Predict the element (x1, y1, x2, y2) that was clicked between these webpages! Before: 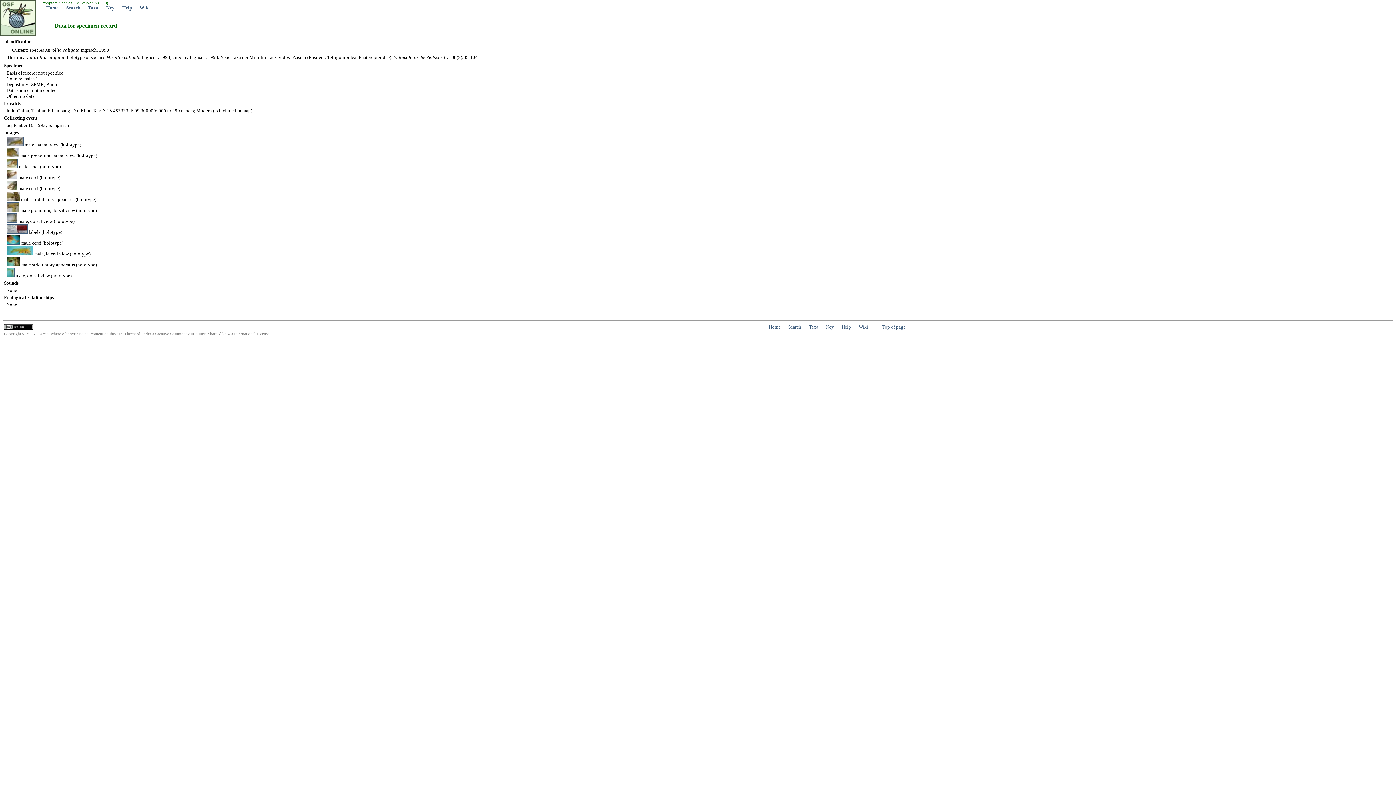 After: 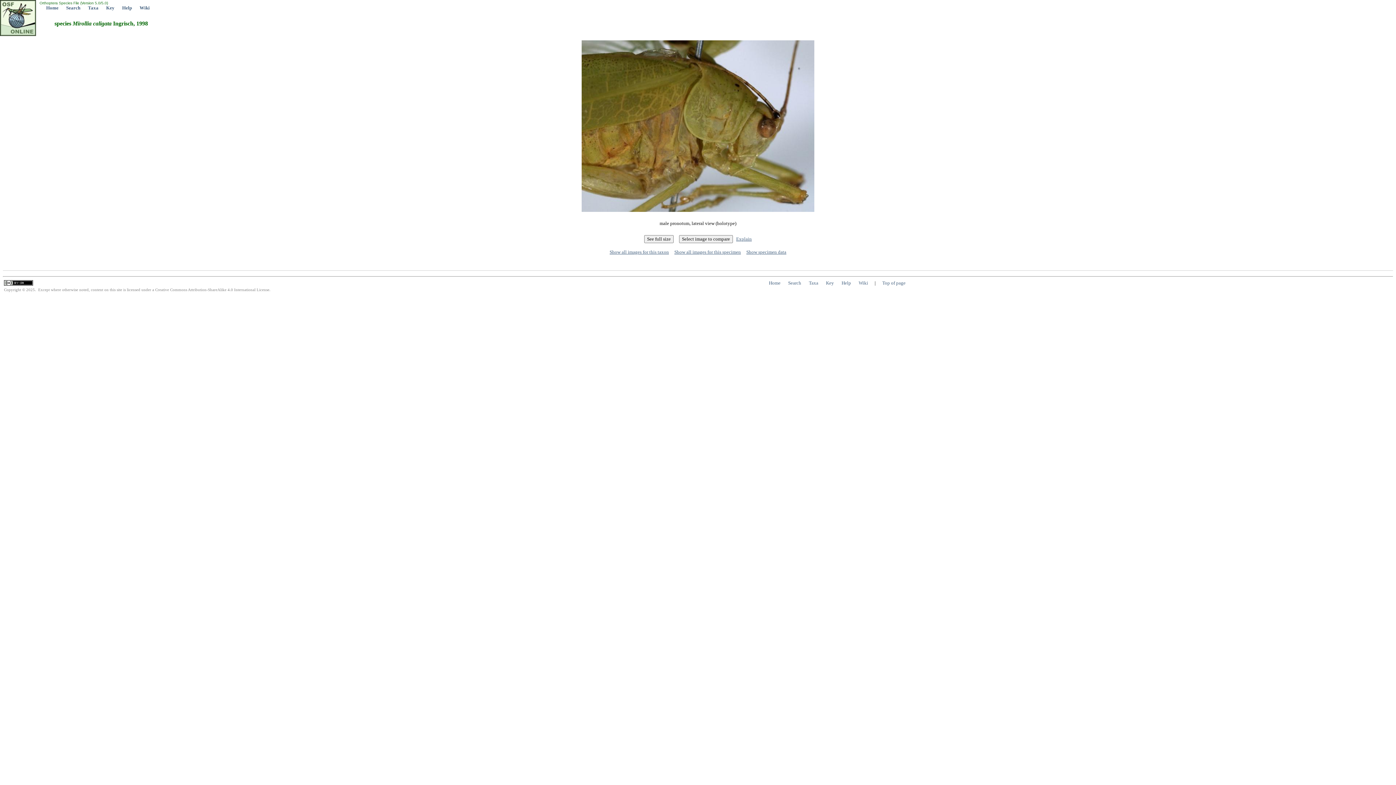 Action: bbox: (6, 153, 19, 158)